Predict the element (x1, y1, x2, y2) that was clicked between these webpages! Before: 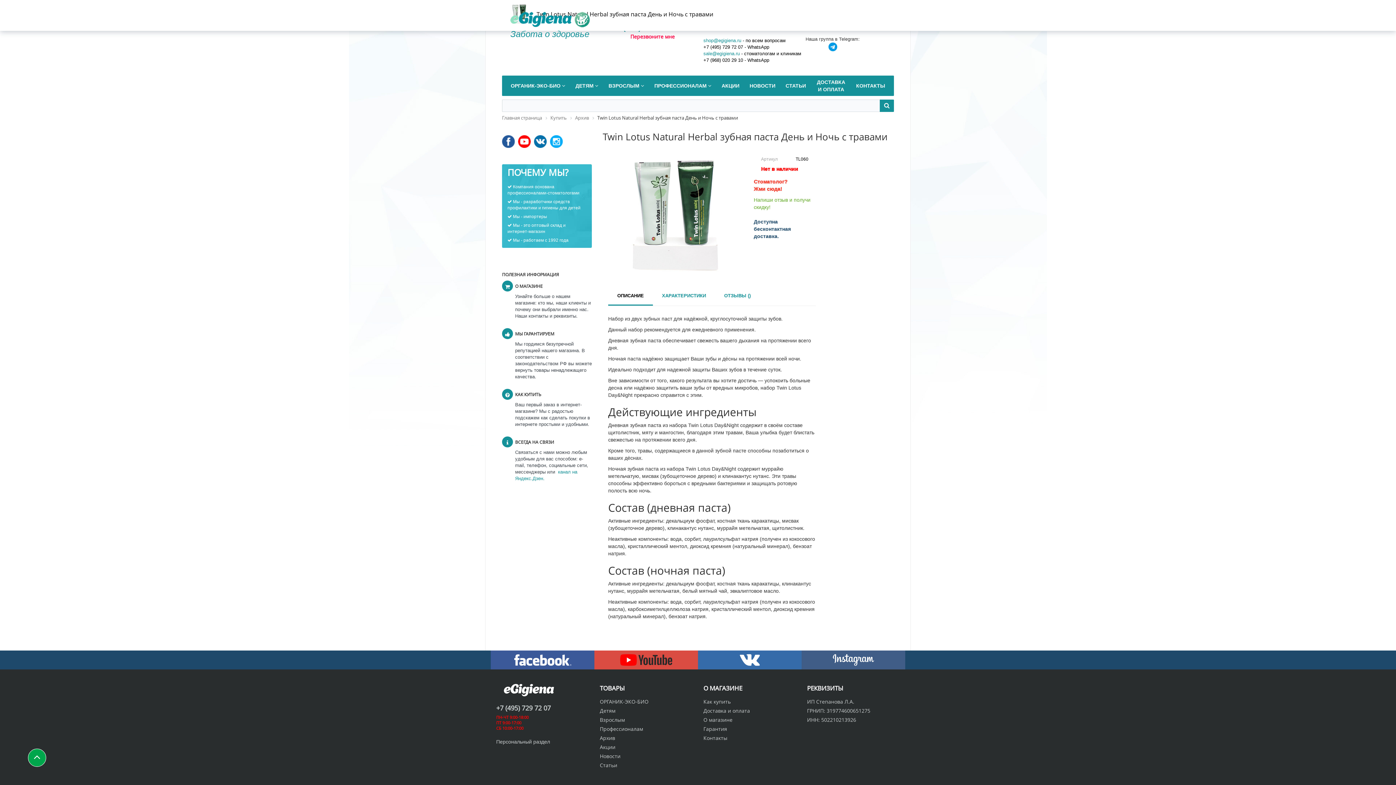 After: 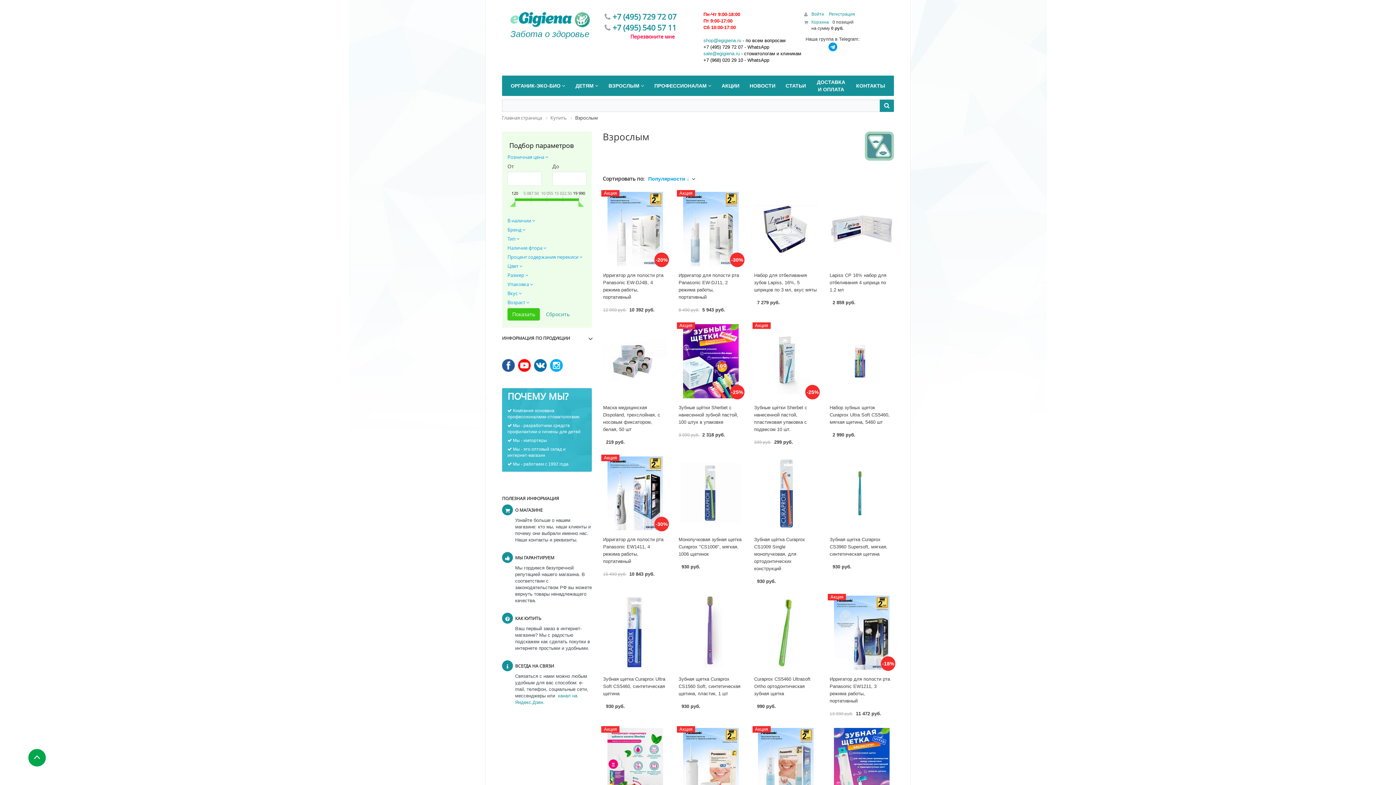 Action: label: Взрослым bbox: (600, 716, 625, 723)